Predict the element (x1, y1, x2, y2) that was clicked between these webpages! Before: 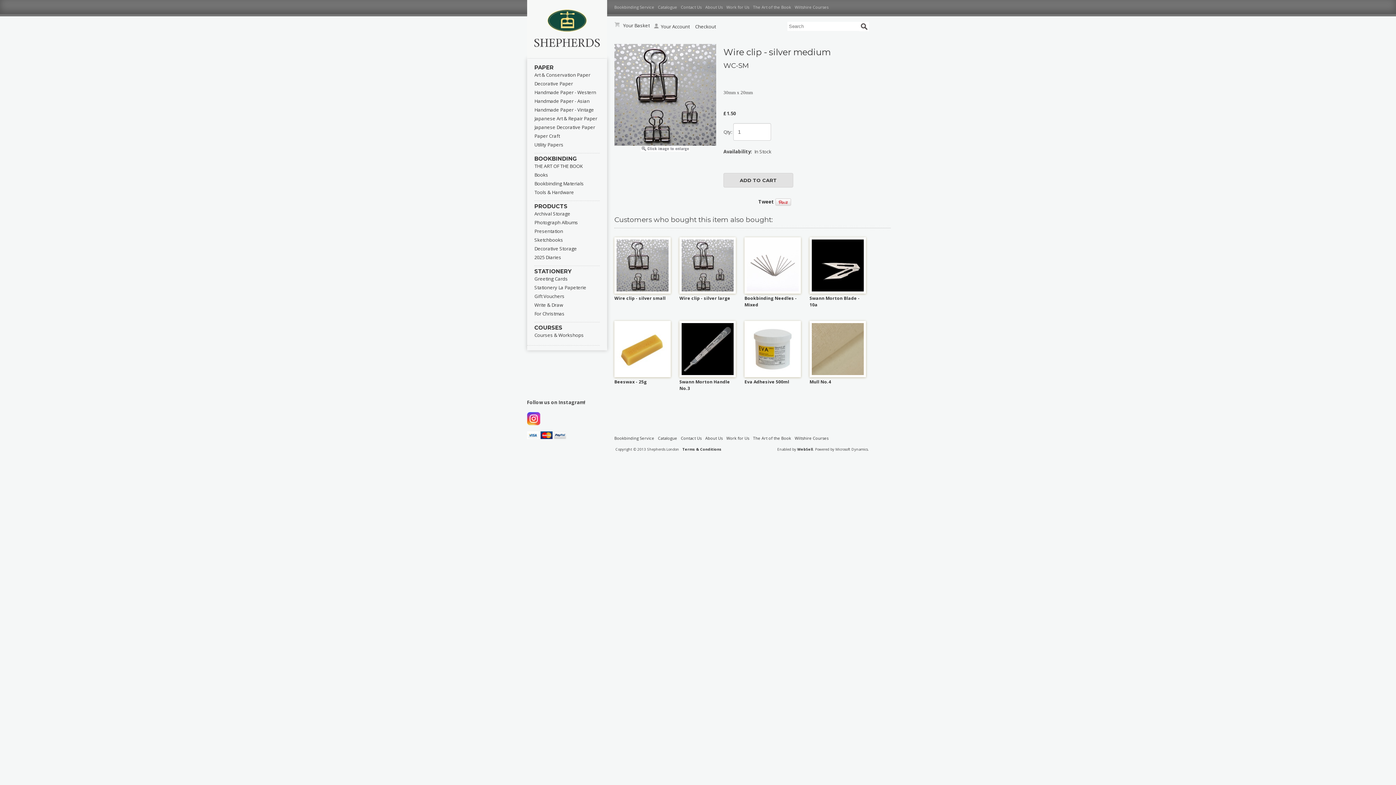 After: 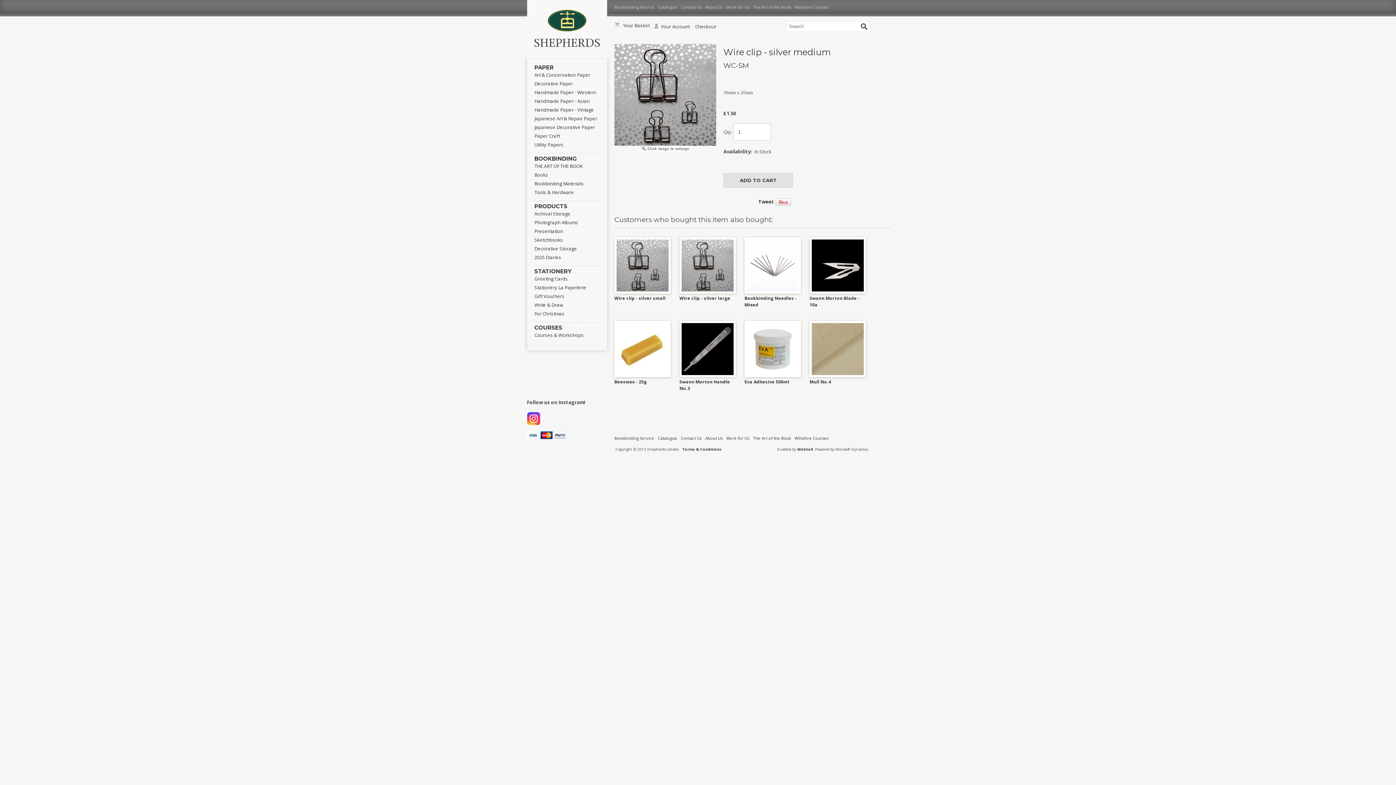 Action: bbox: (527, 412, 872, 426)